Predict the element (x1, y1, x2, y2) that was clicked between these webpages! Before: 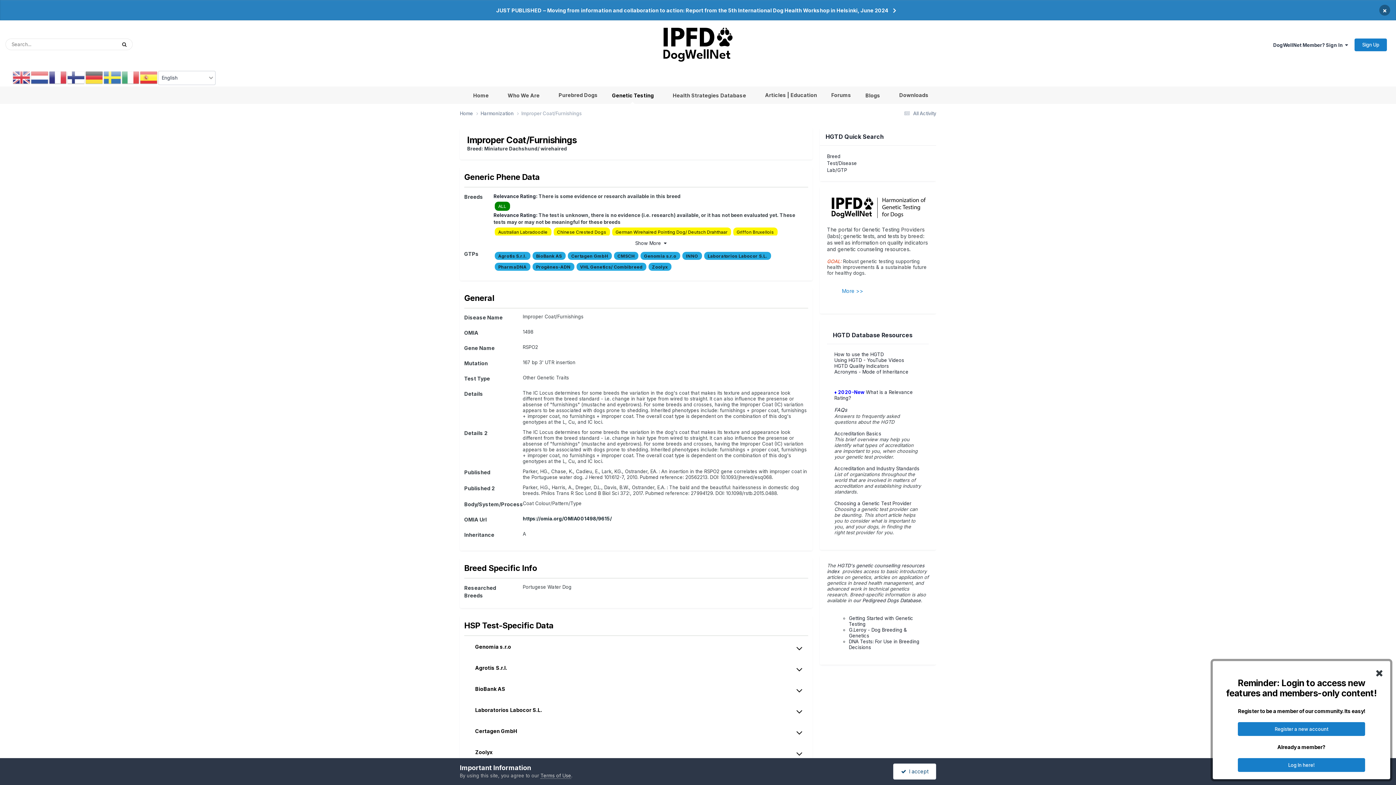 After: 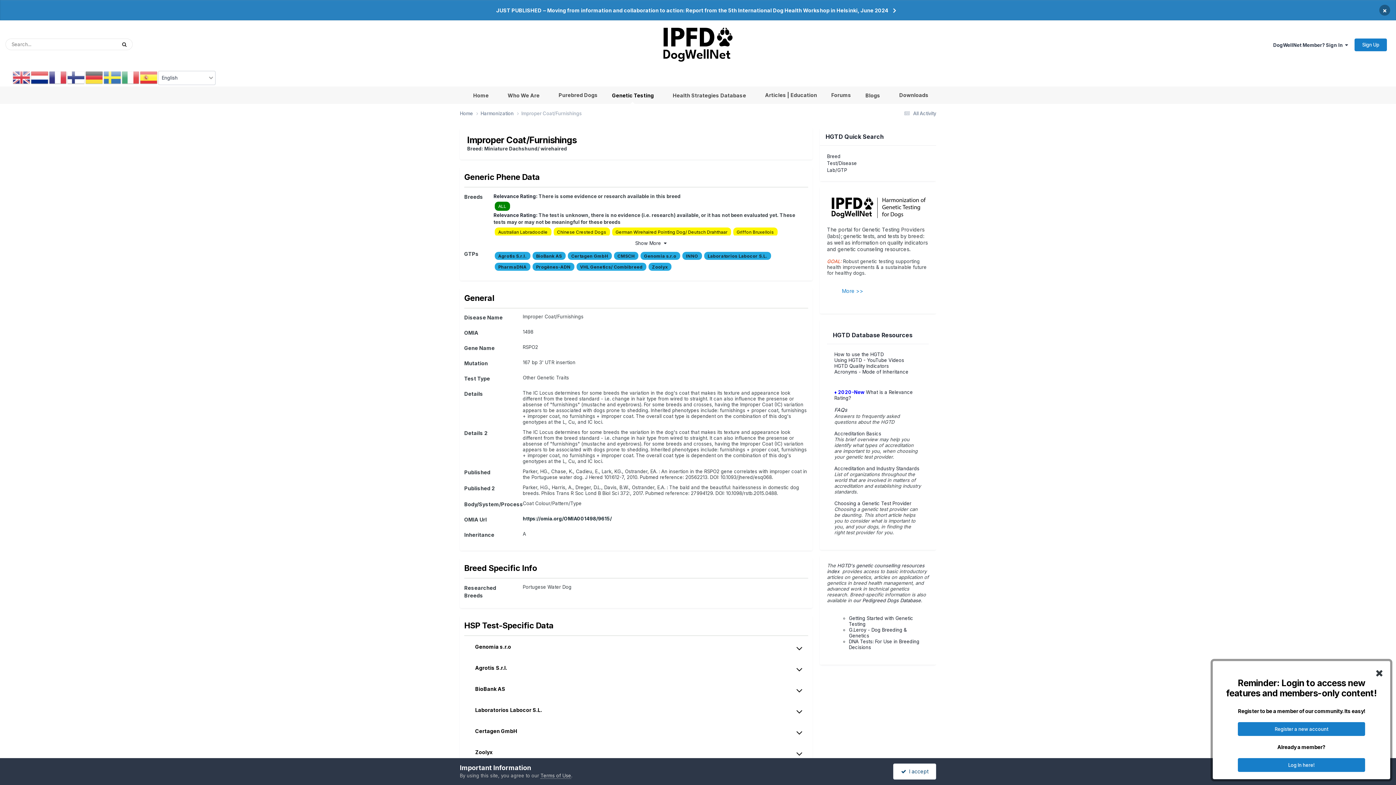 Action: bbox: (30, 74, 49, 80)